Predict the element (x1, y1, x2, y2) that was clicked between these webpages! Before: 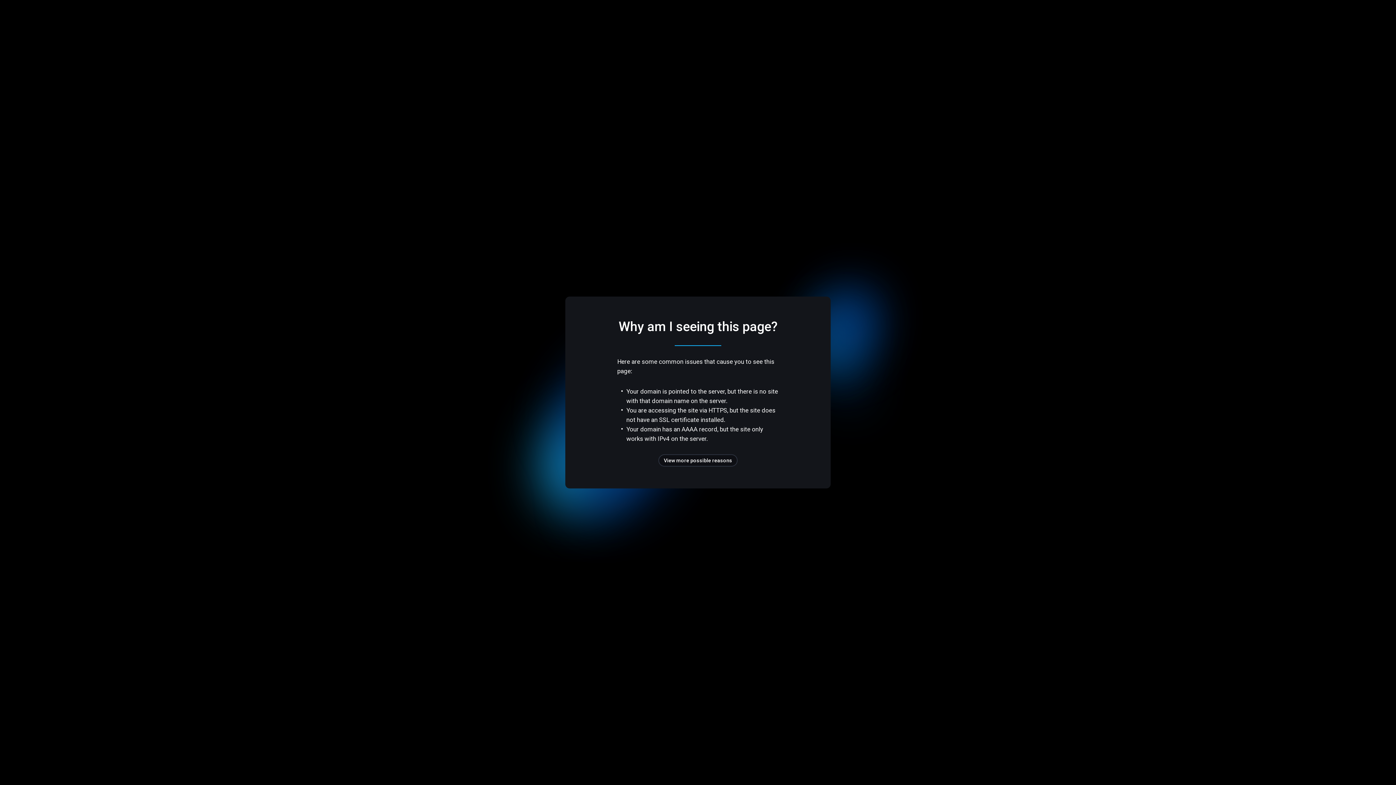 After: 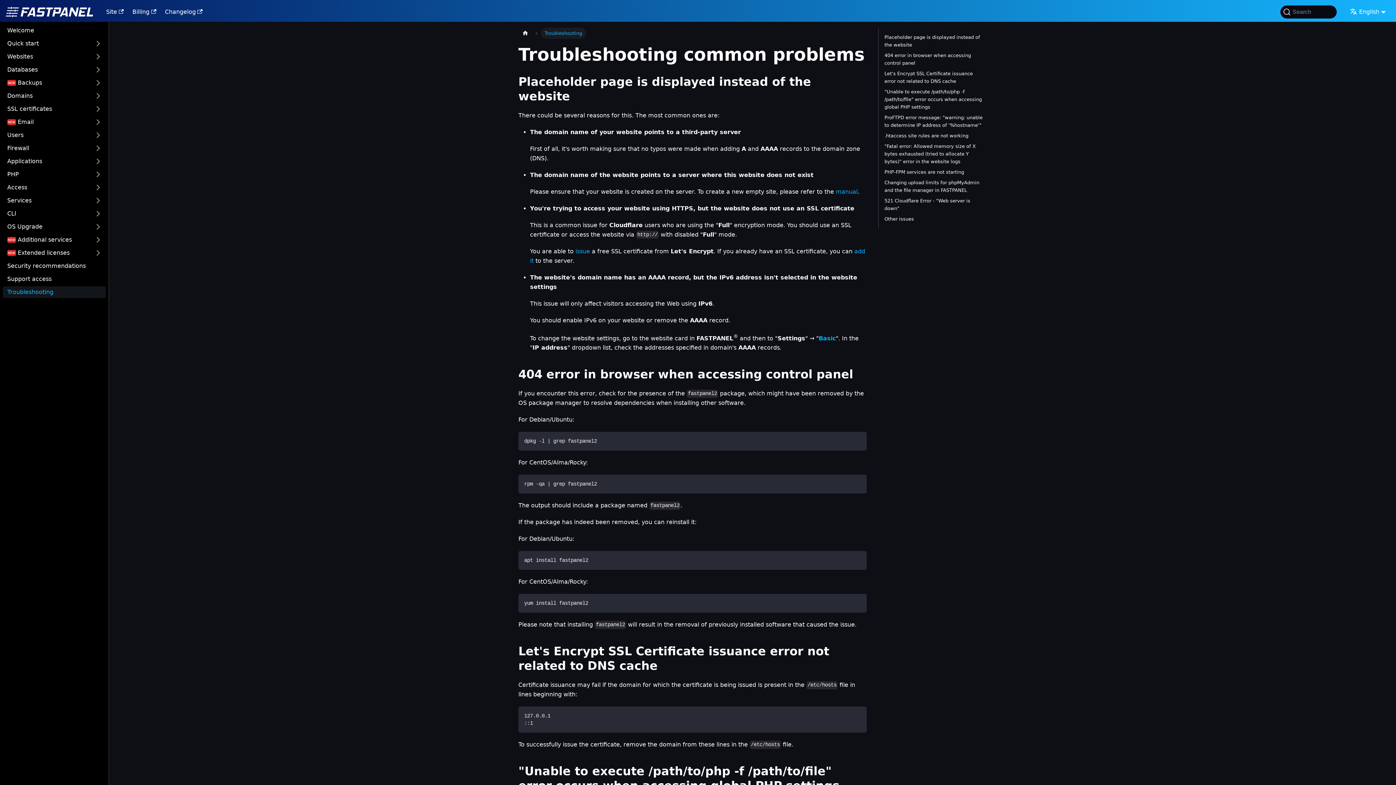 Action: label: View more possible reasons bbox: (658, 454, 737, 466)